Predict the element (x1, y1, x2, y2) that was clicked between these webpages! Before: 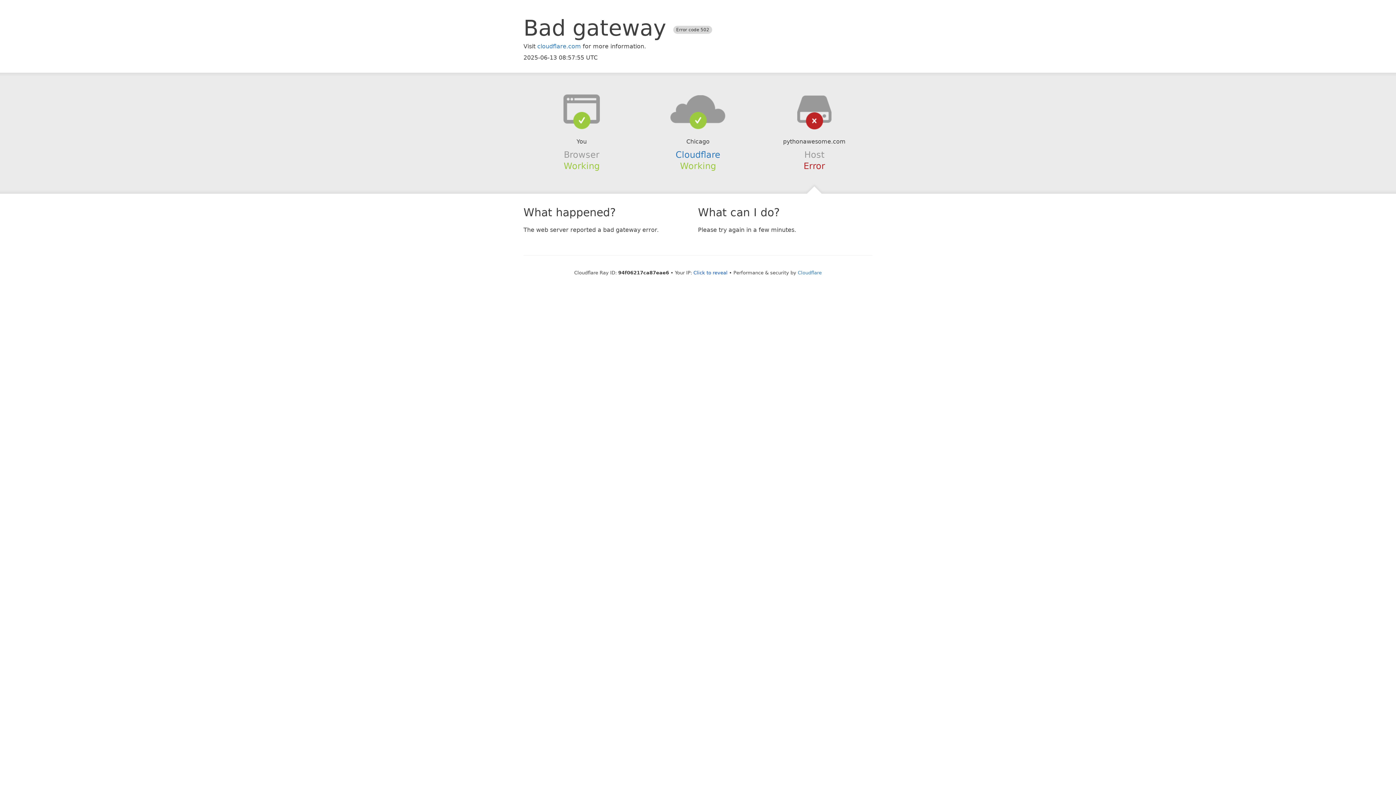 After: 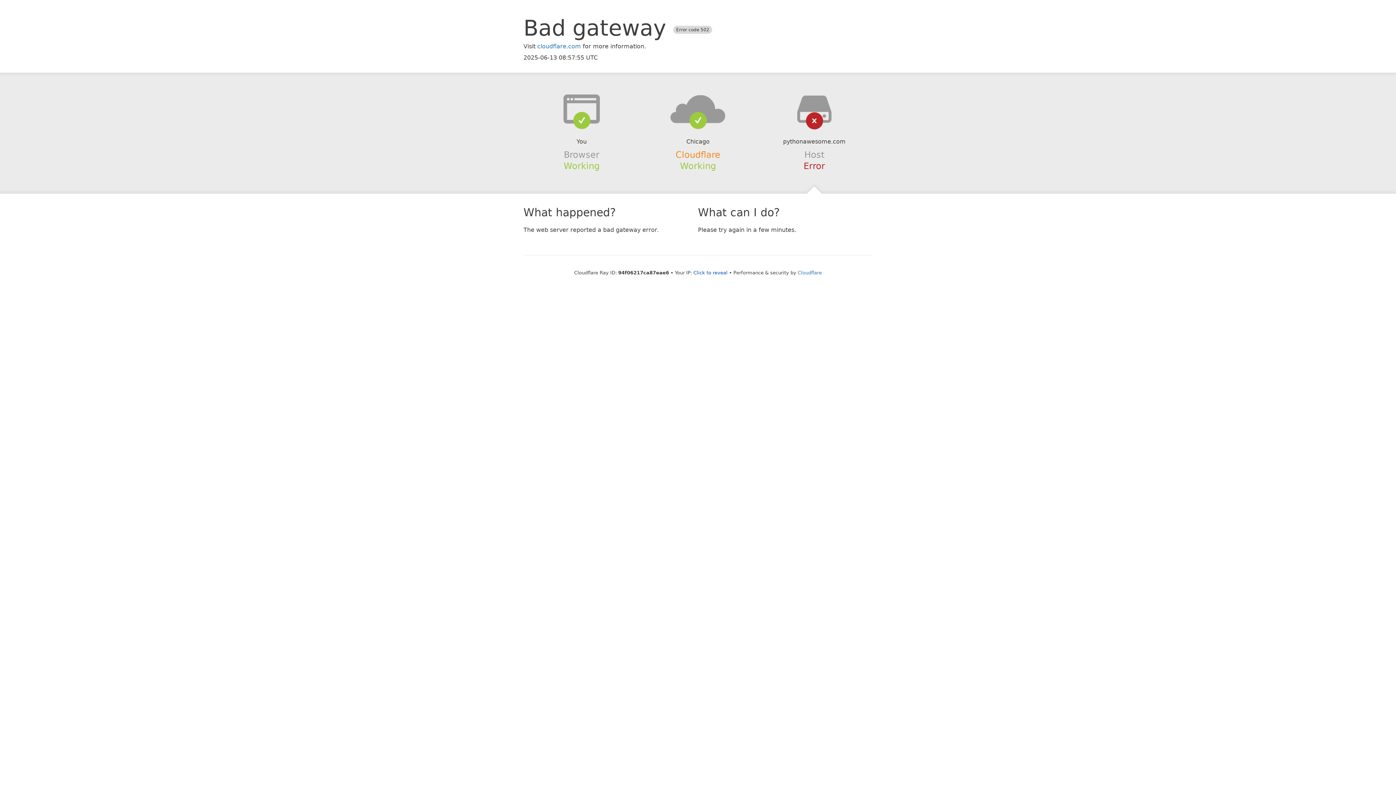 Action: bbox: (675, 149, 720, 159) label: Cloudflare